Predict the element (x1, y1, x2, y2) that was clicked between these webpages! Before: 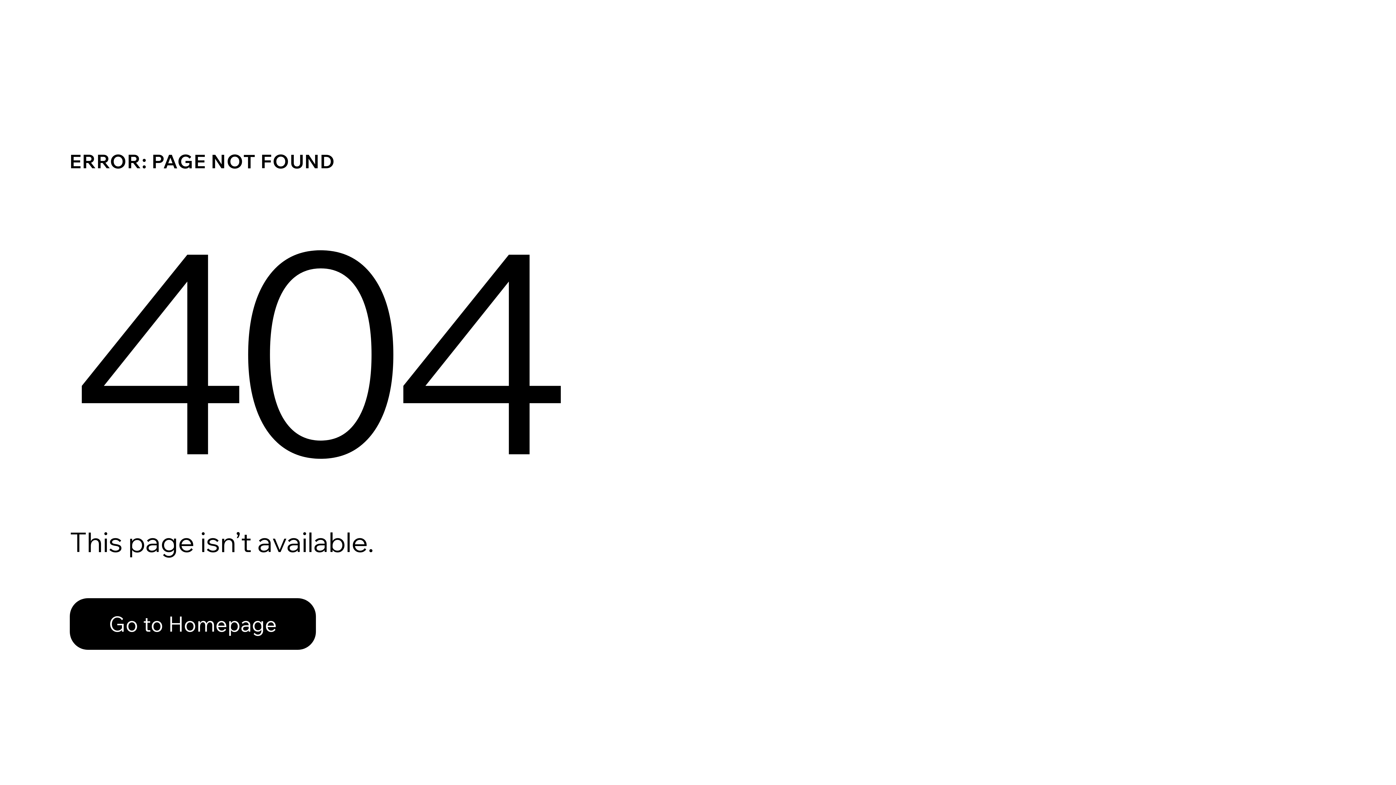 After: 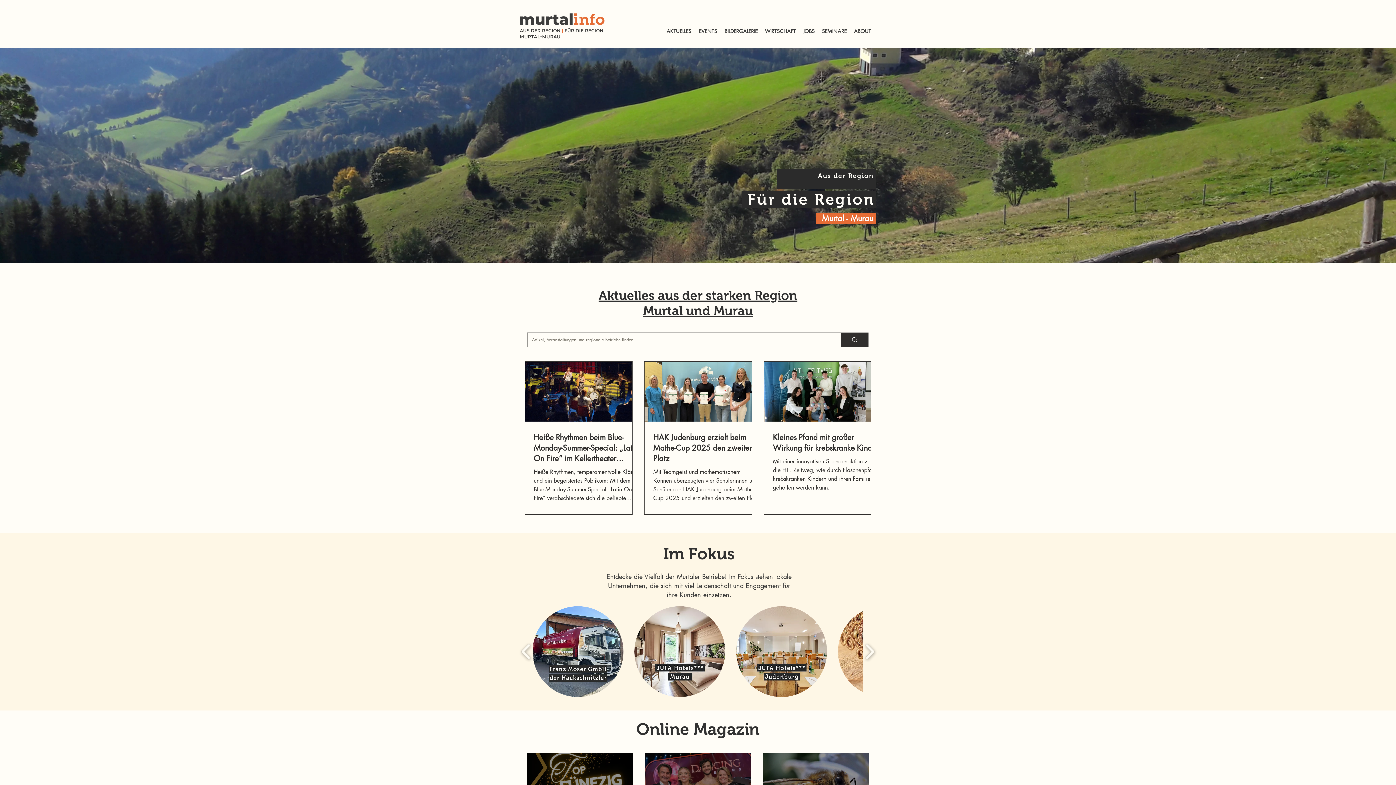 Action: label: Go to Homepage bbox: (69, 598, 316, 650)